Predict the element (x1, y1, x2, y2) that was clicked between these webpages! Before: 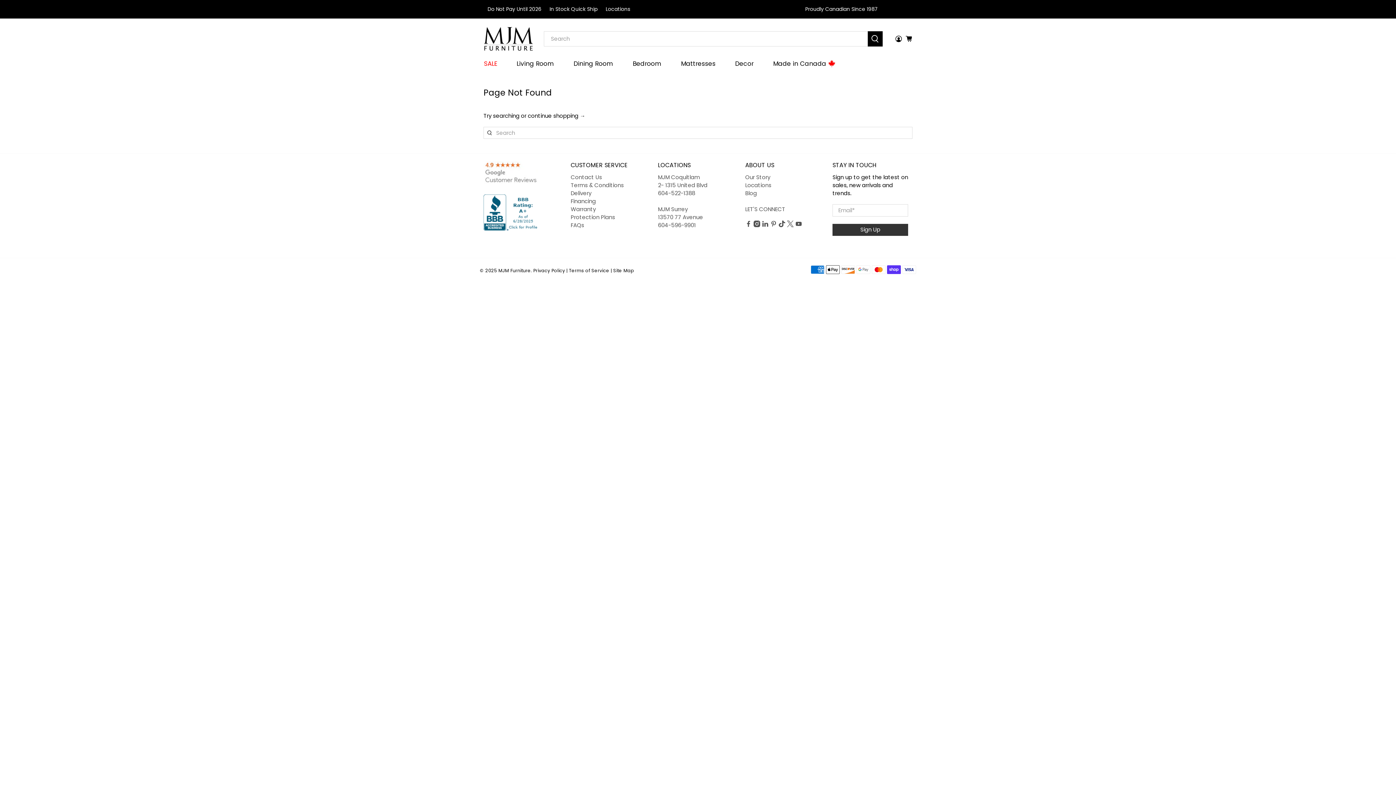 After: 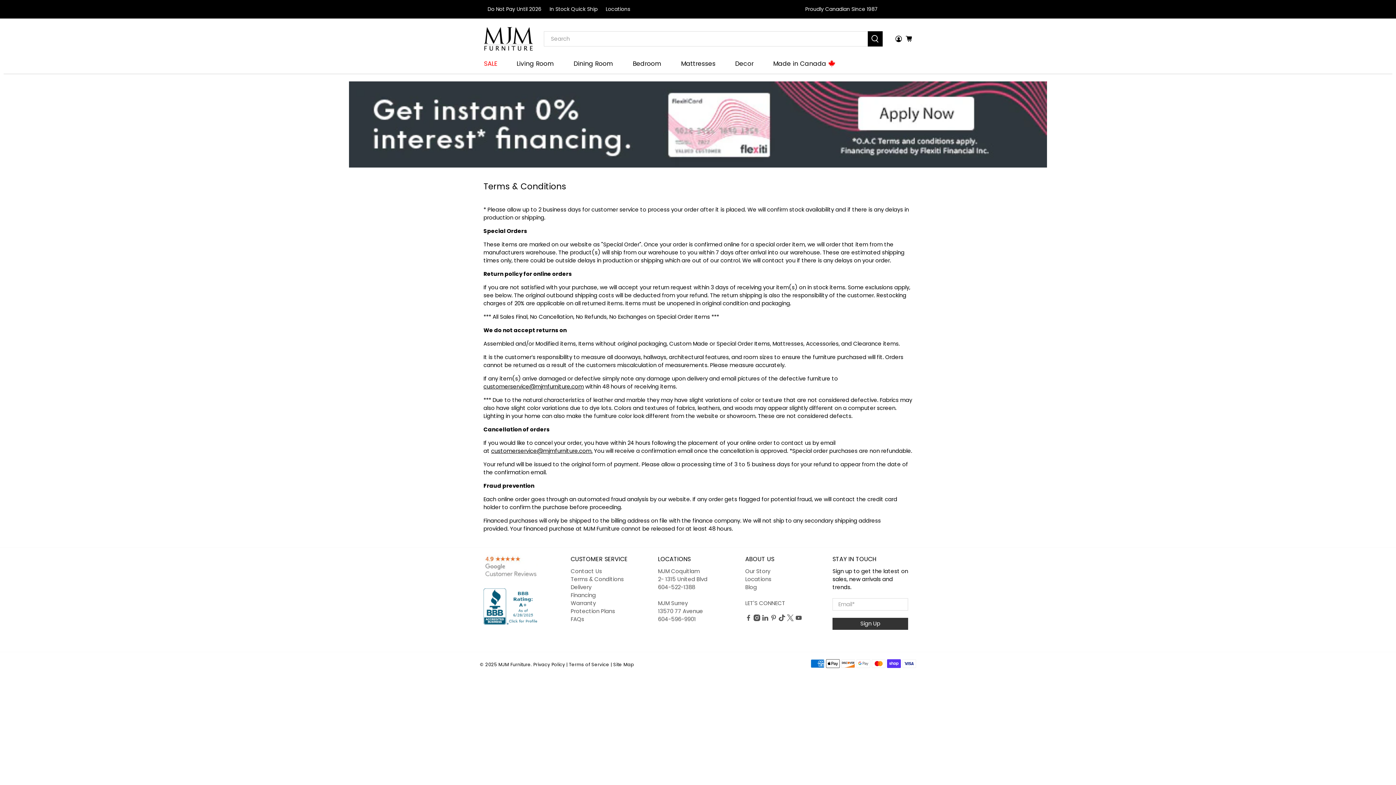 Action: label: Terms & Conditions bbox: (570, 181, 624, 189)